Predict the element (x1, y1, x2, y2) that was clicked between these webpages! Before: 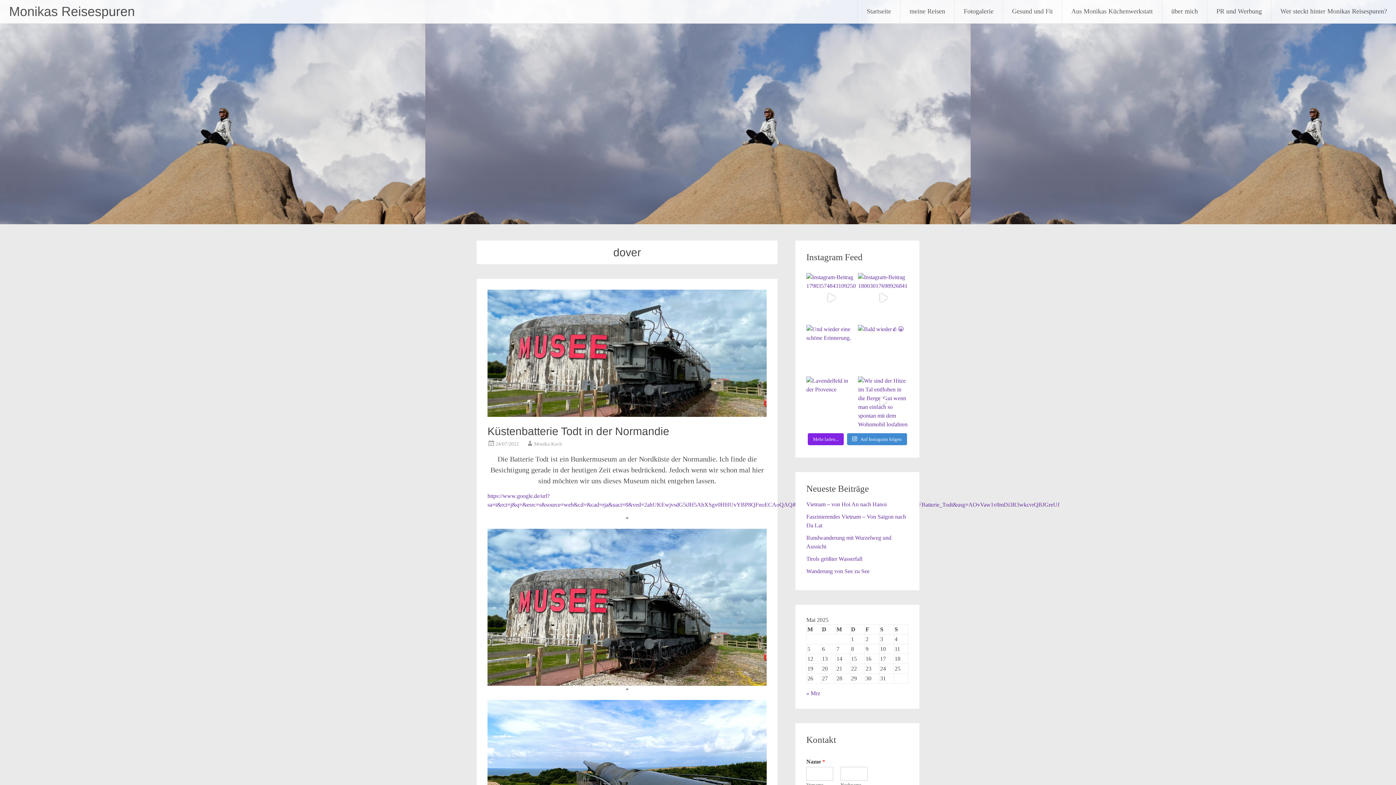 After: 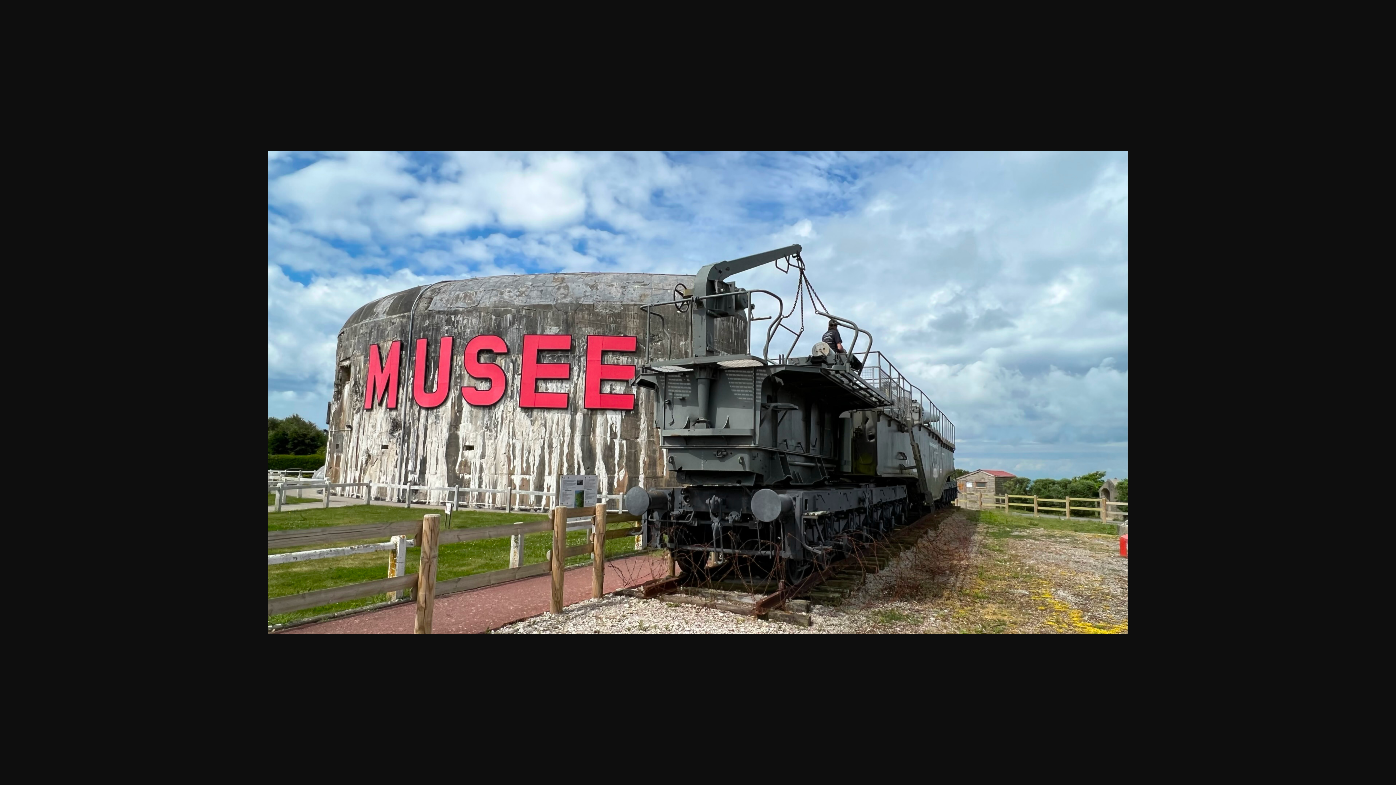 Action: bbox: (487, 678, 766, 684)